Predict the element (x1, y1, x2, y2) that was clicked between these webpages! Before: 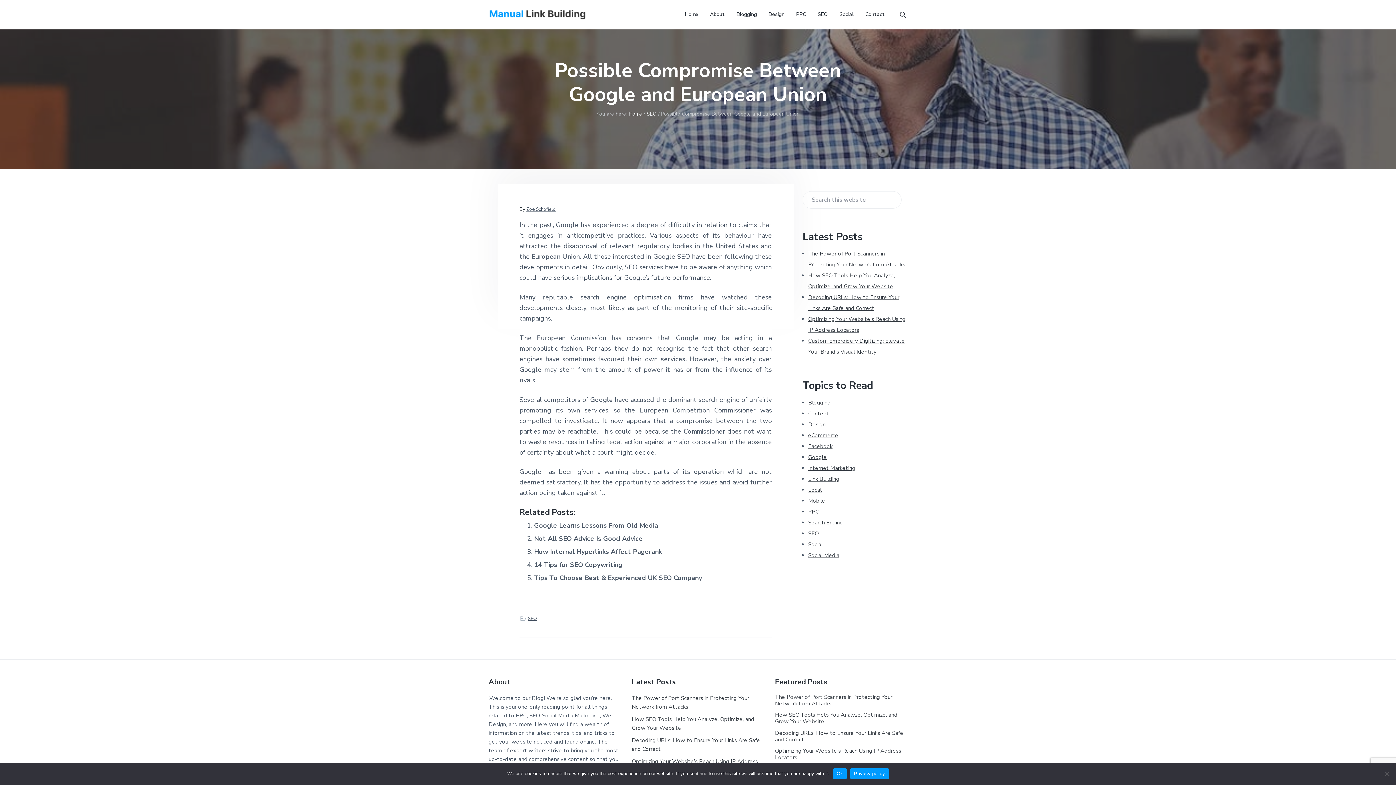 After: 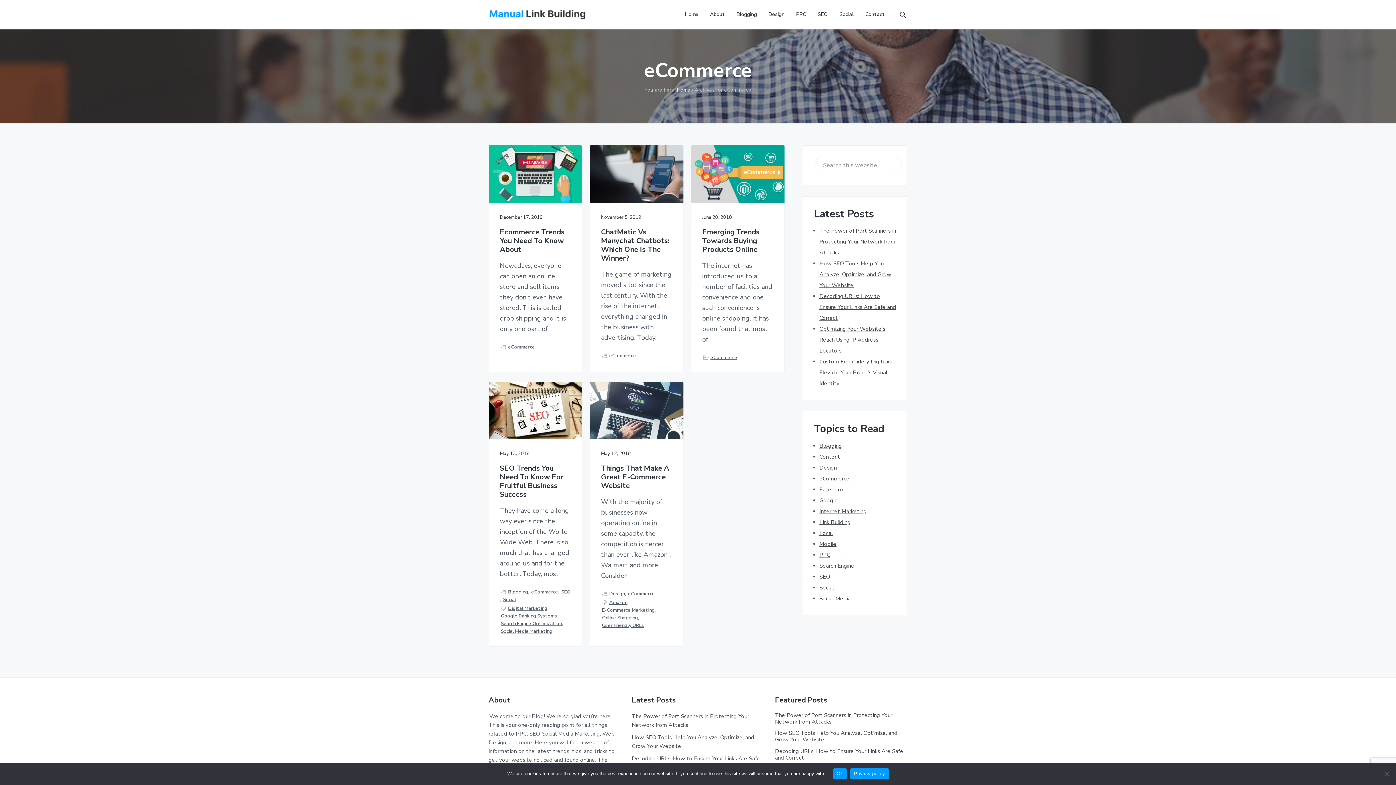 Action: bbox: (808, 431, 838, 439) label: eCommerce